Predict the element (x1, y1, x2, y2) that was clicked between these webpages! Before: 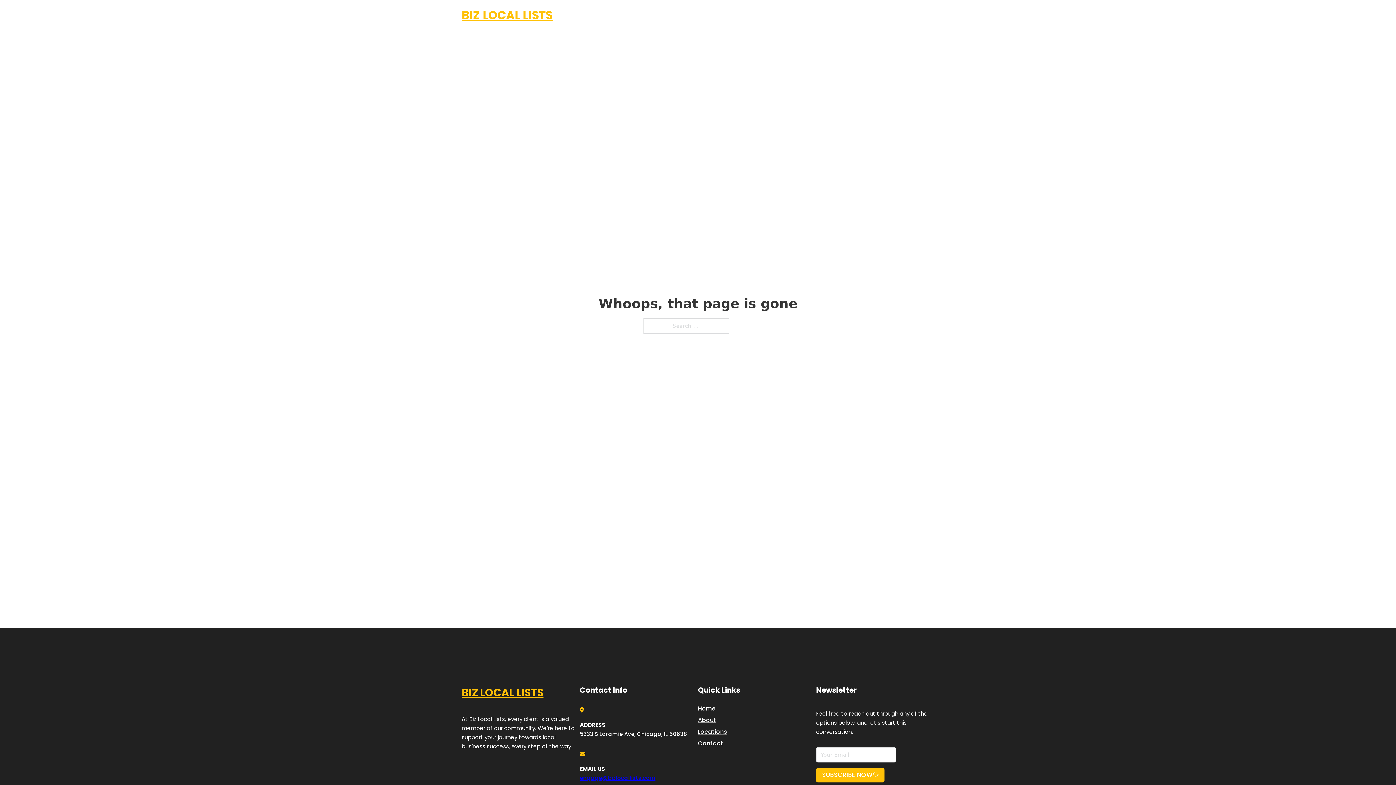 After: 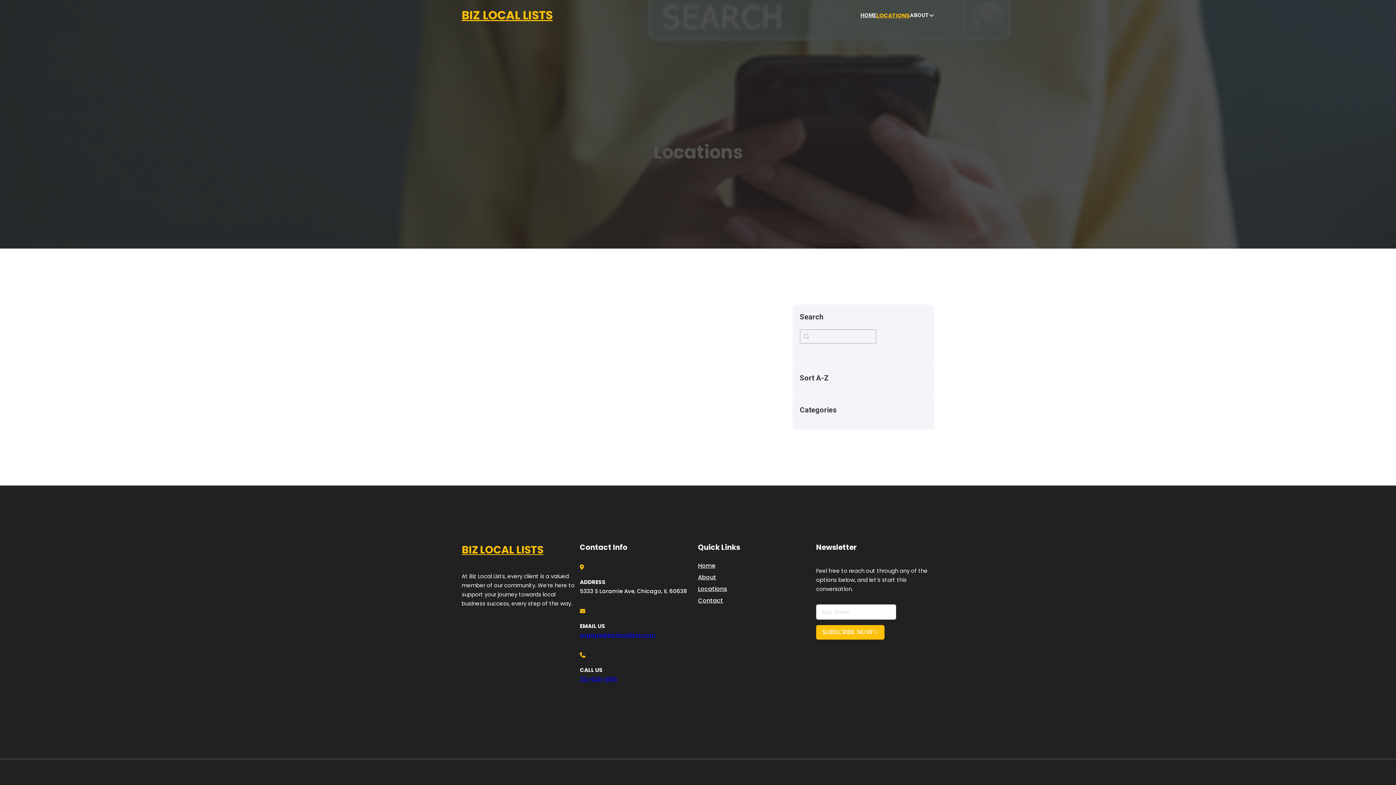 Action: bbox: (878, 10, 910, 19) label: LOCATIONS